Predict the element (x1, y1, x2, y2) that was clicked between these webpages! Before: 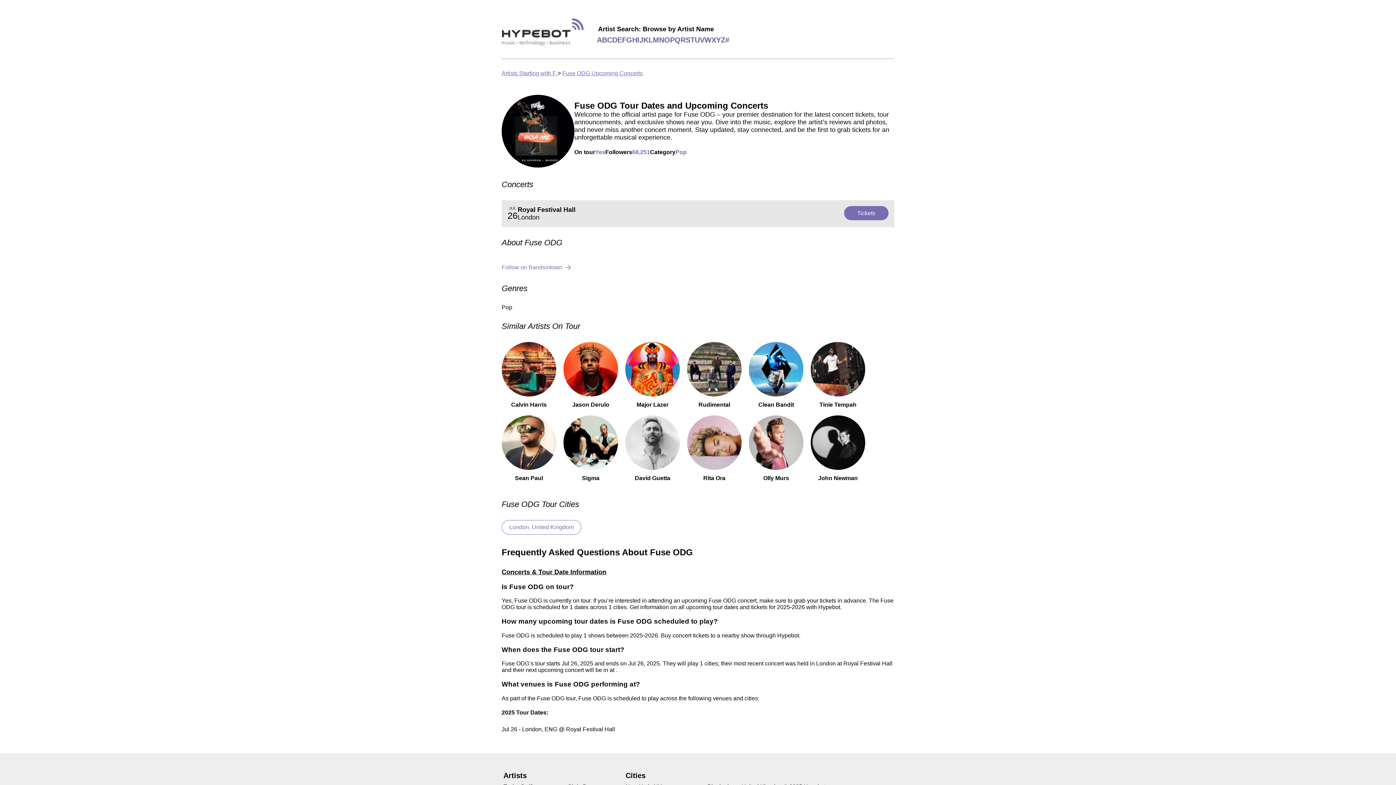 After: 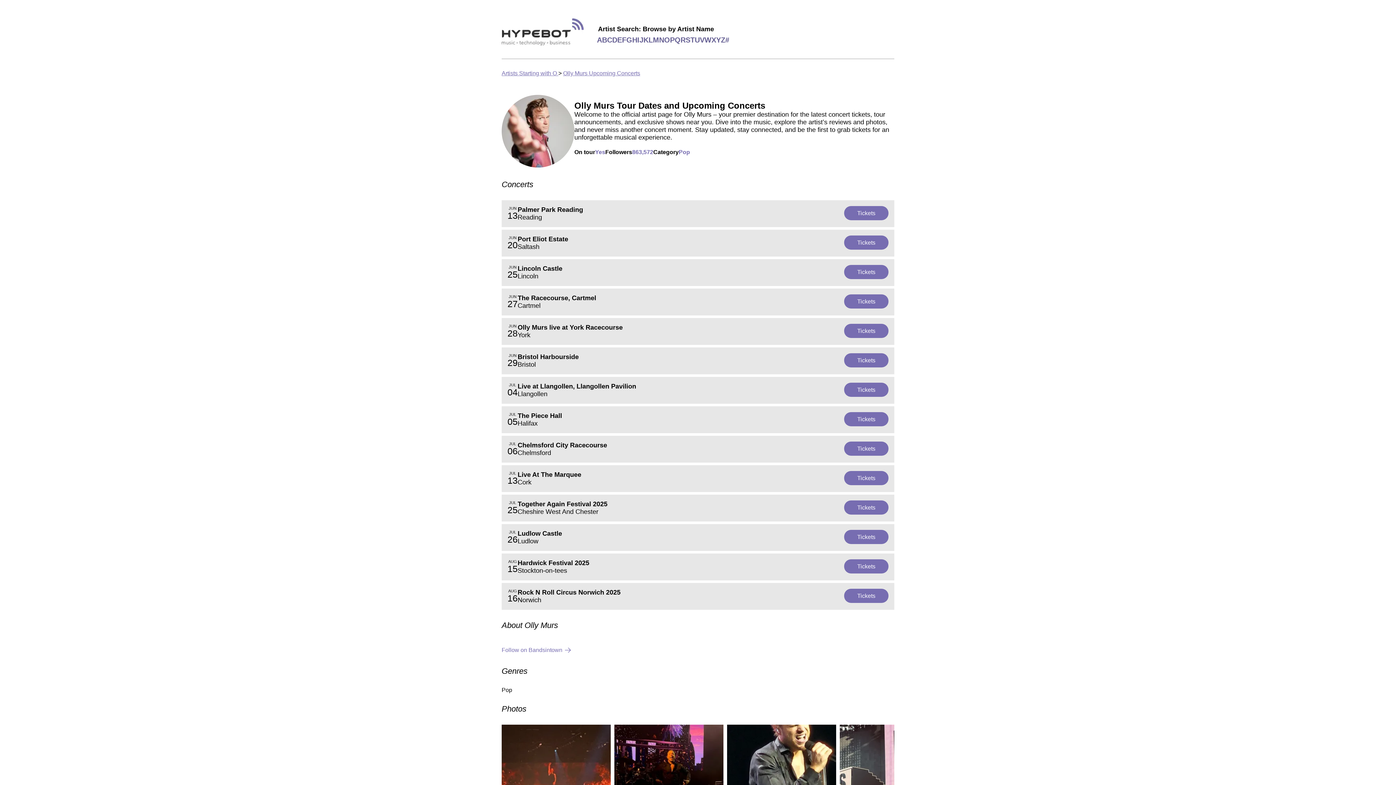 Action: bbox: (749, 415, 803, 481) label: Olly Murs